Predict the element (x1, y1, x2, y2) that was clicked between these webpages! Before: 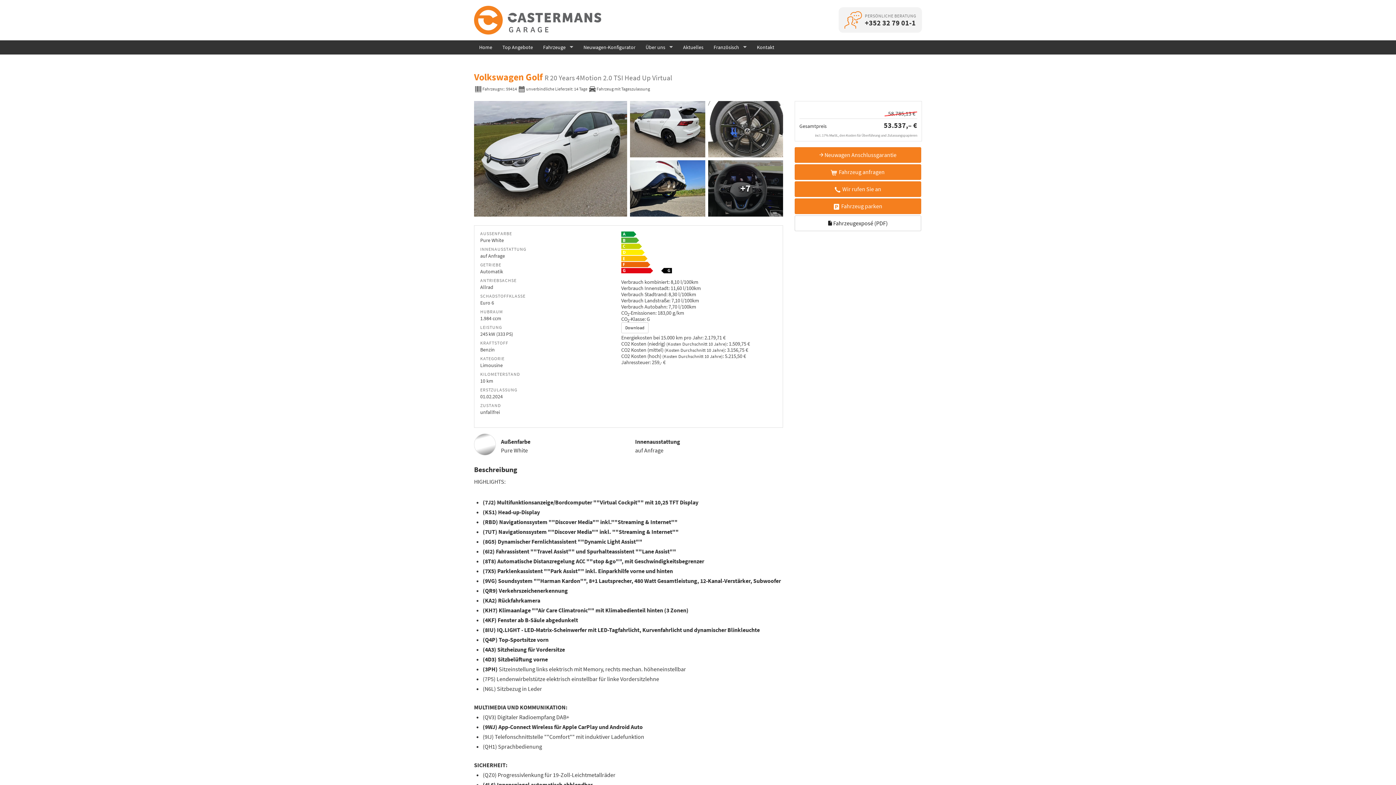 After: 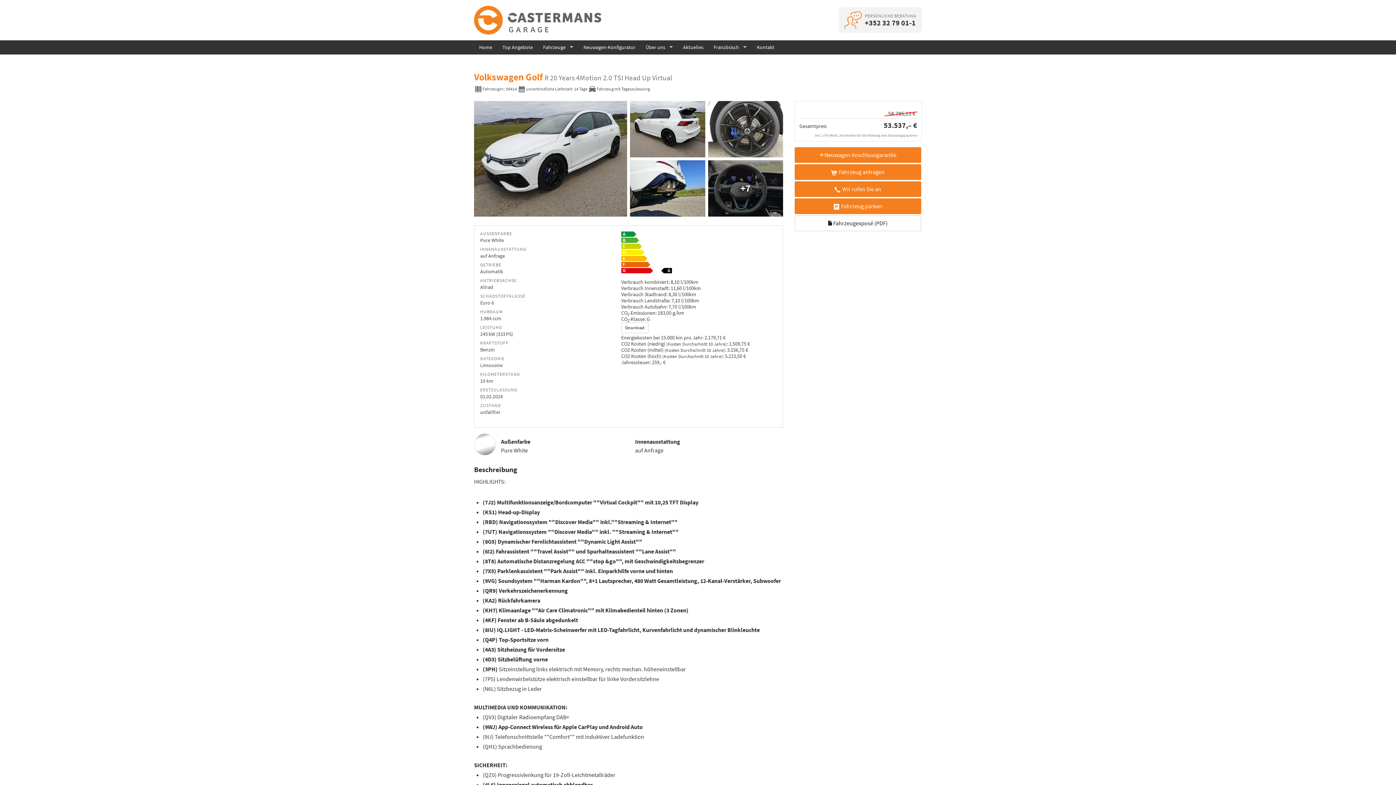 Action: bbox: (838, 7, 922, 32) label: PERSÖNLICHE BERATUNG
+352 32 79 01-1